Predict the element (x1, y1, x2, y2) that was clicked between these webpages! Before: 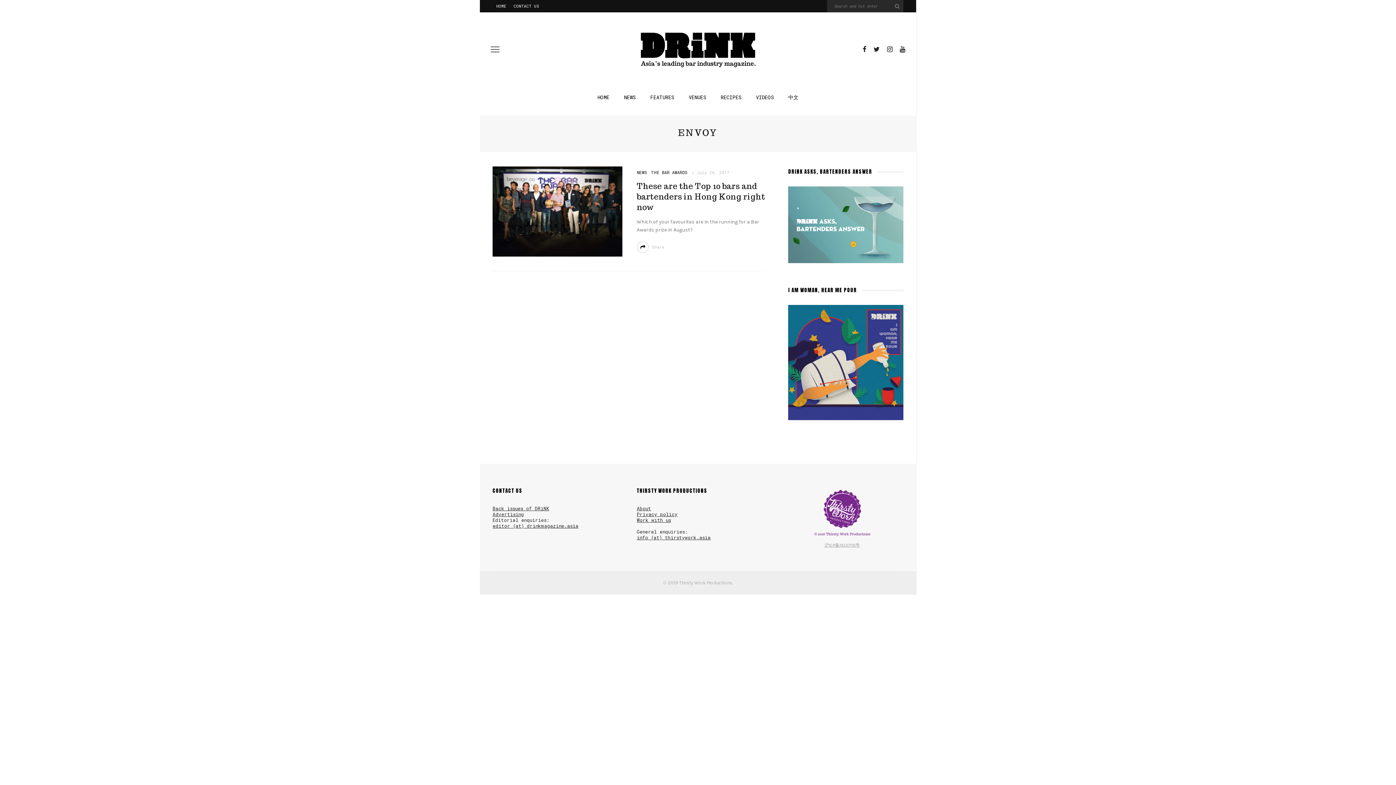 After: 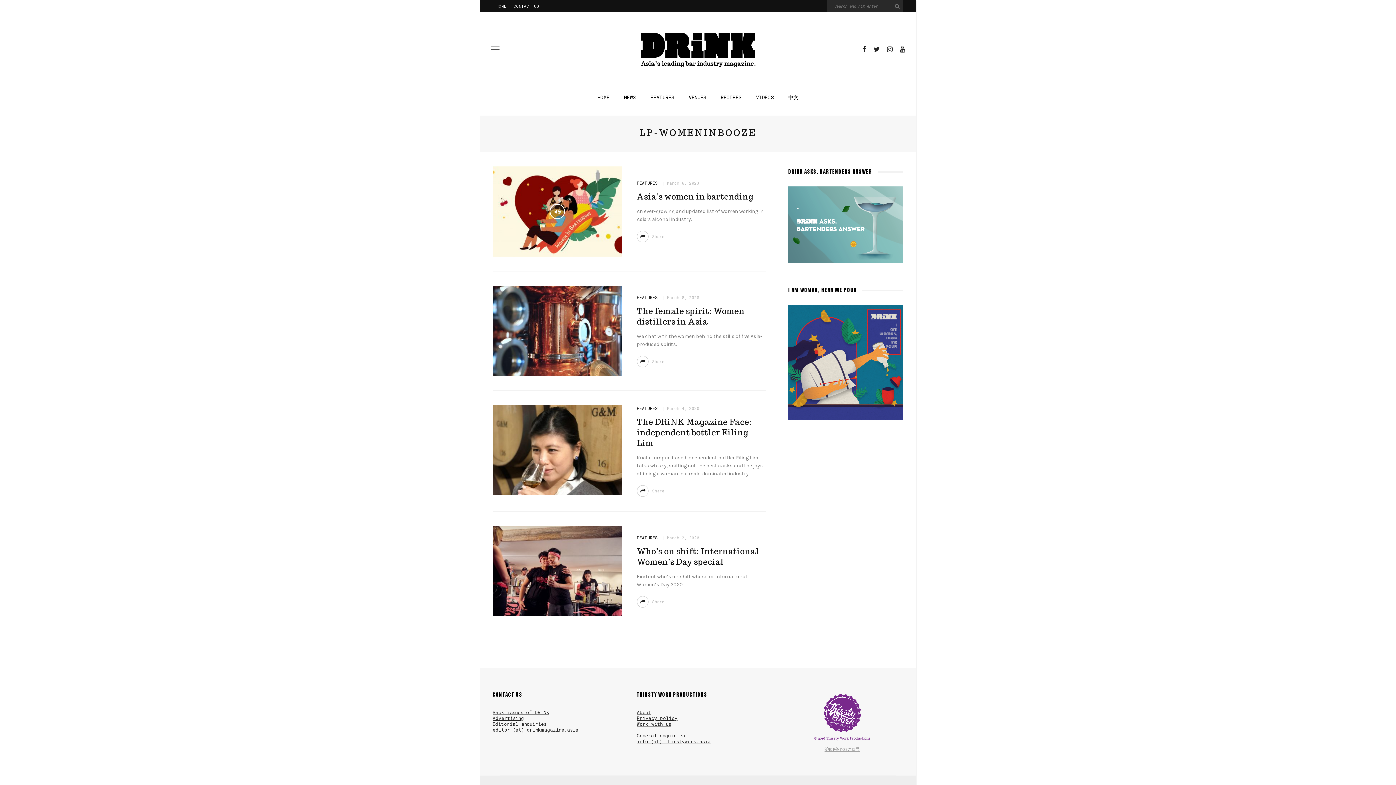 Action: bbox: (788, 358, 903, 365)